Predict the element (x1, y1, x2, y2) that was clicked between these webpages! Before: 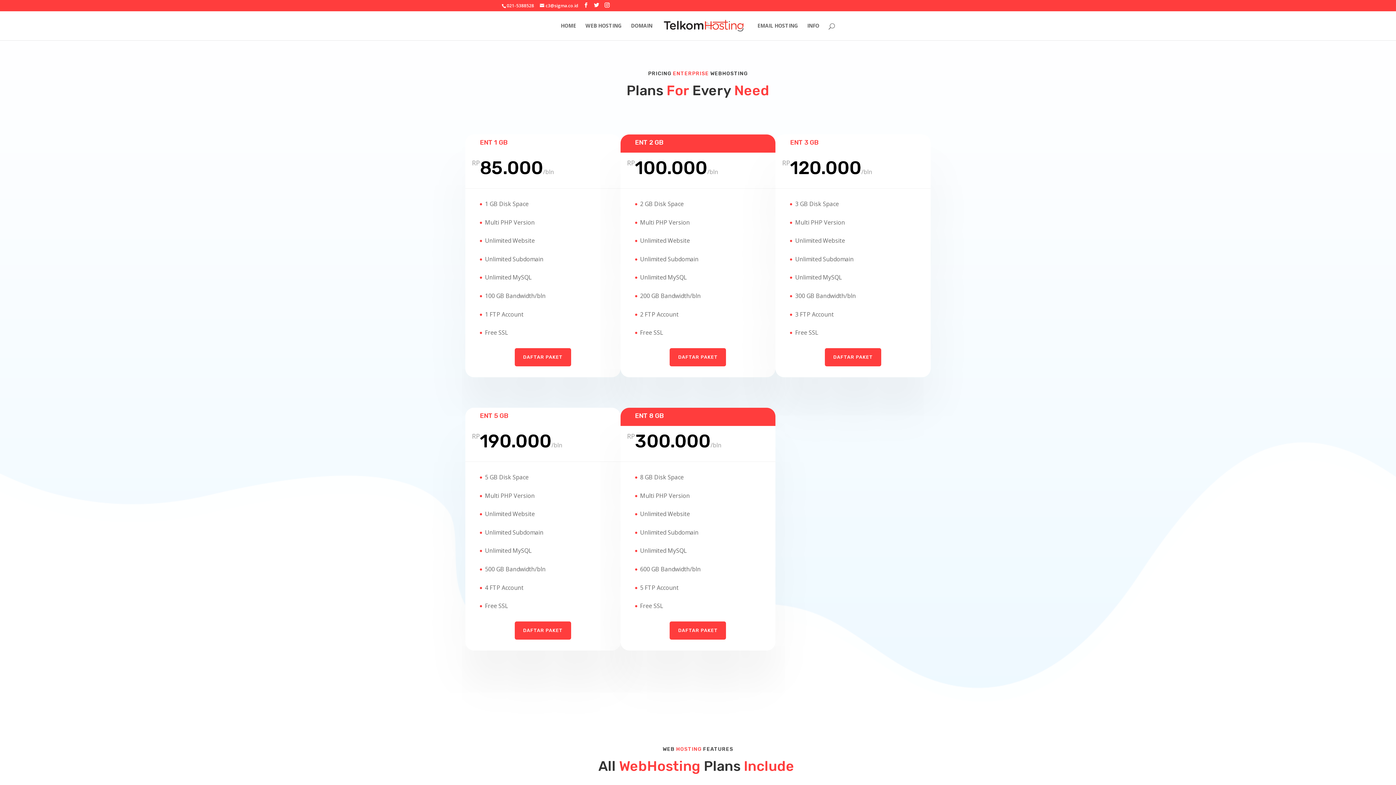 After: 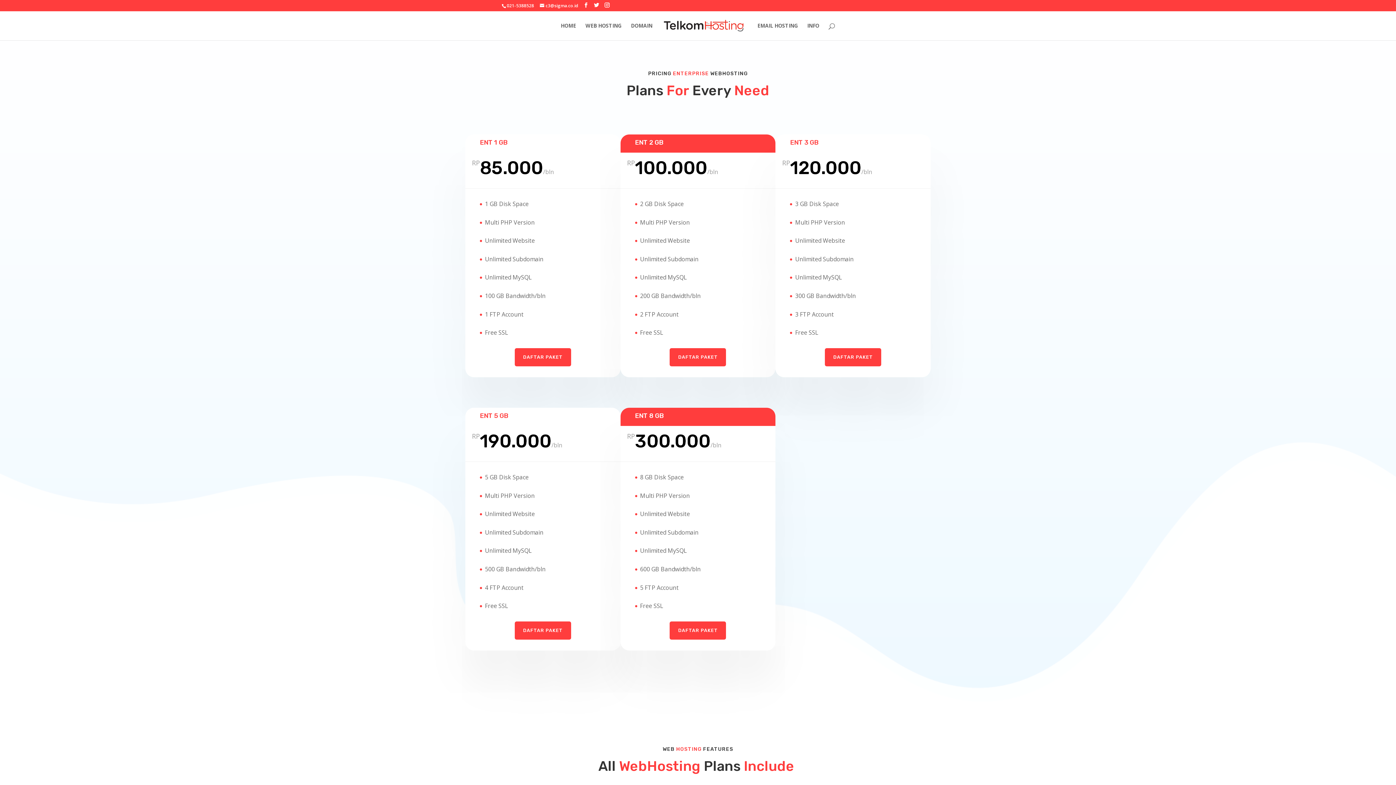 Action: bbox: (825, 348, 881, 366) label: DAFTAR PAKET